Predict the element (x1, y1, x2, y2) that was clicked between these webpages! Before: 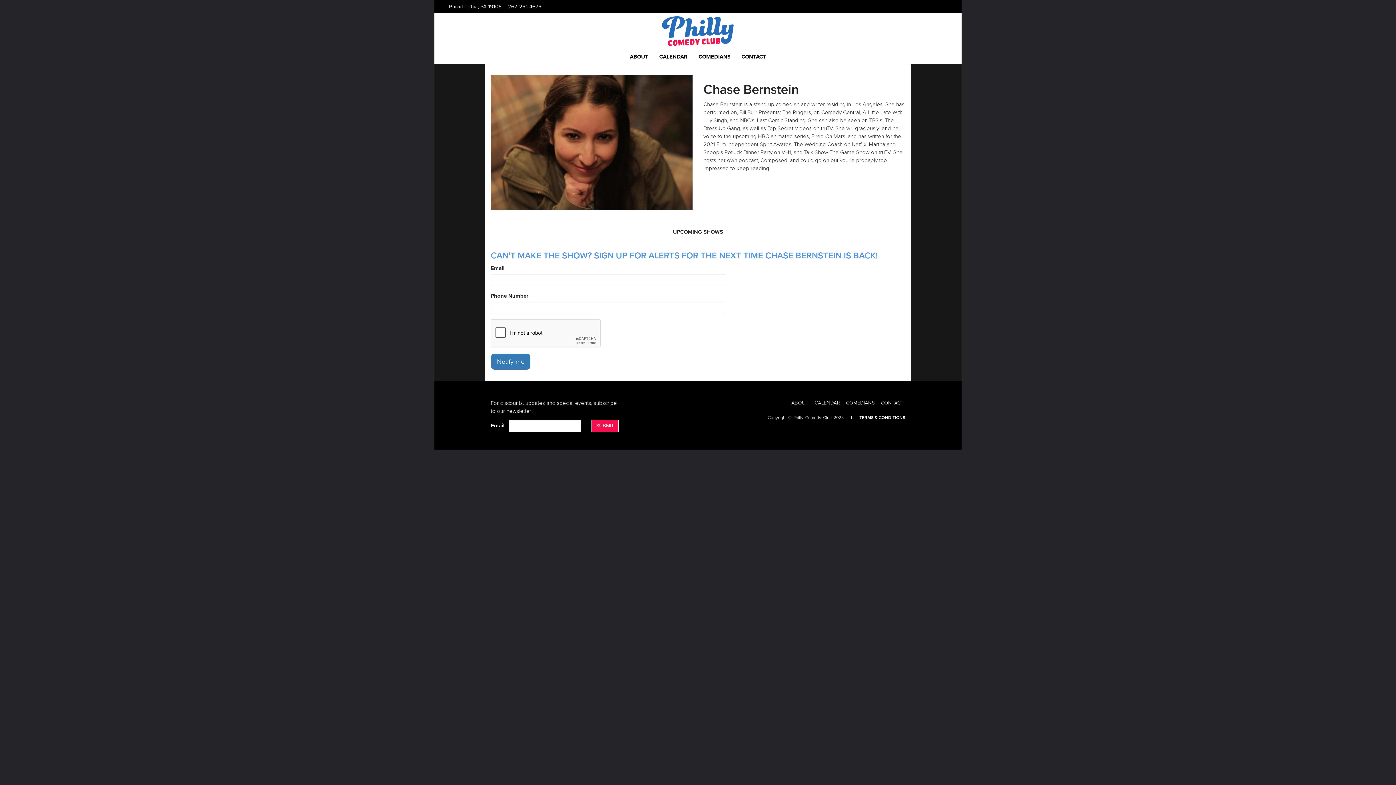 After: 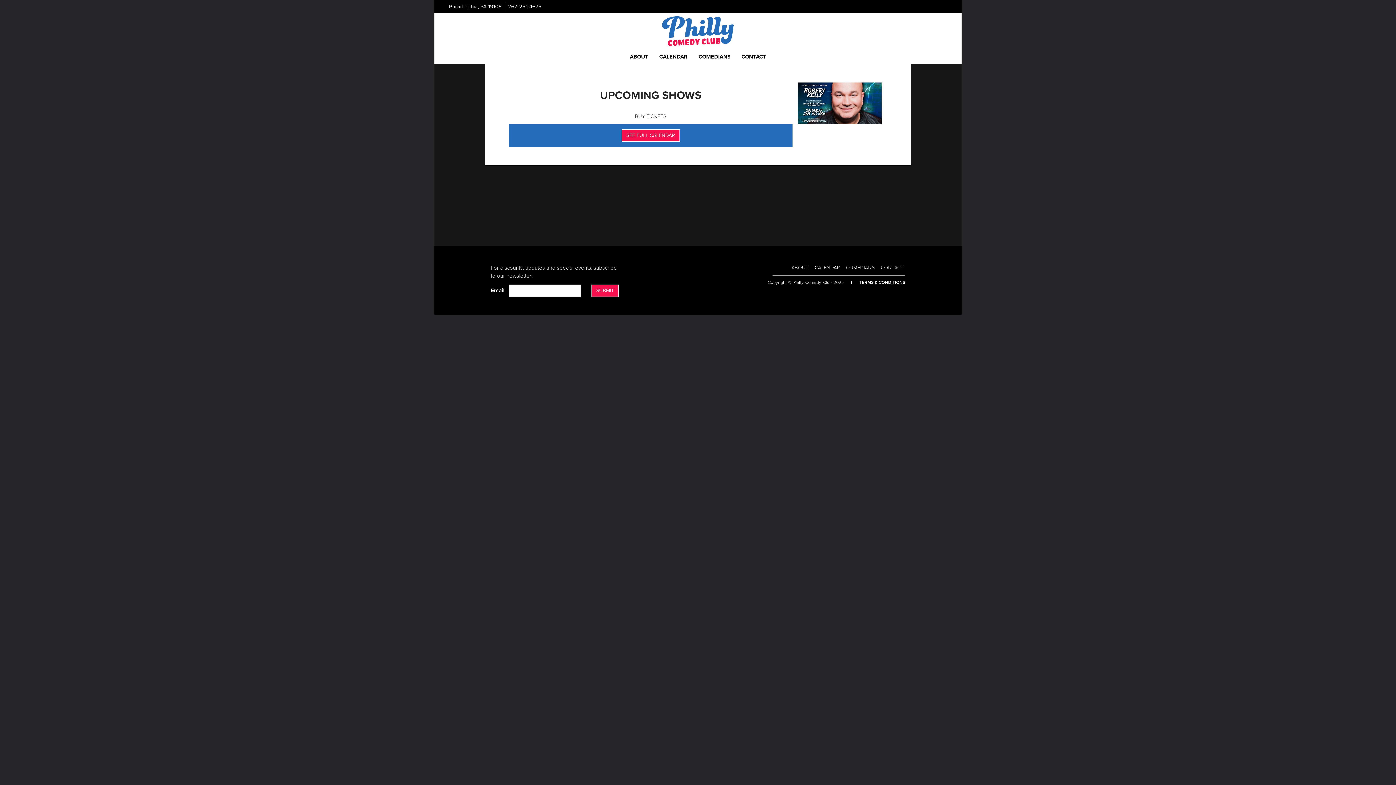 Action: bbox: (661, 27, 734, 34)